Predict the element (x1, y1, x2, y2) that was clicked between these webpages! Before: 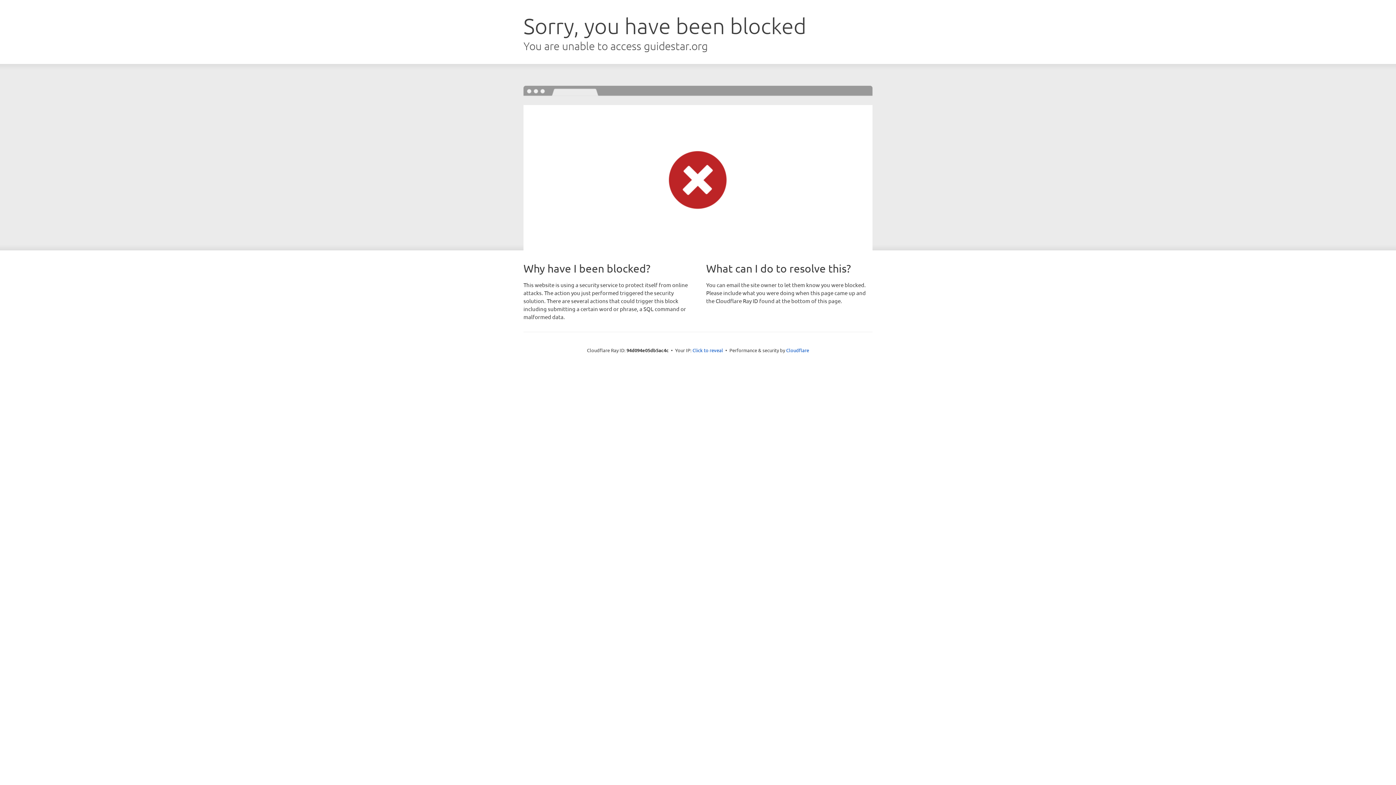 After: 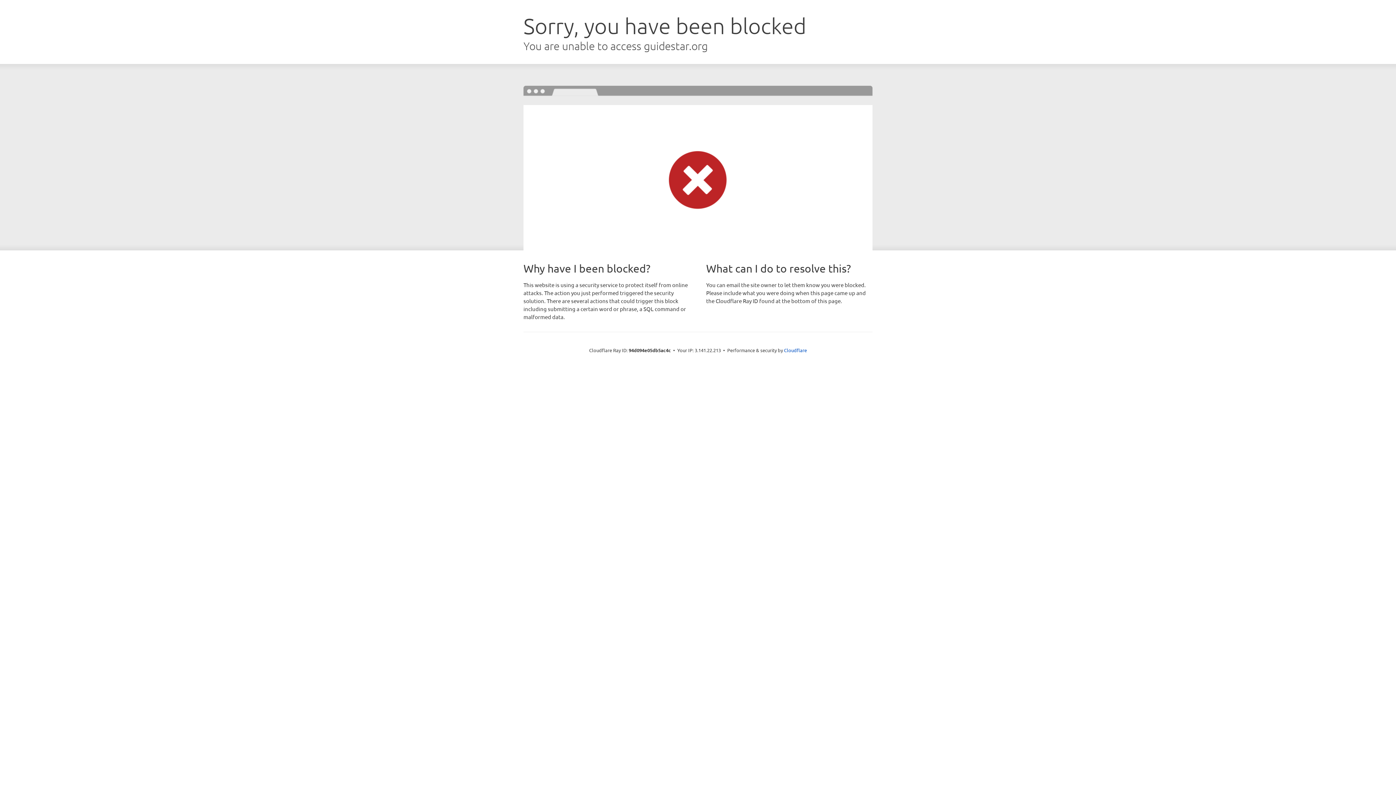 Action: label: Click to reveal bbox: (692, 346, 723, 353)